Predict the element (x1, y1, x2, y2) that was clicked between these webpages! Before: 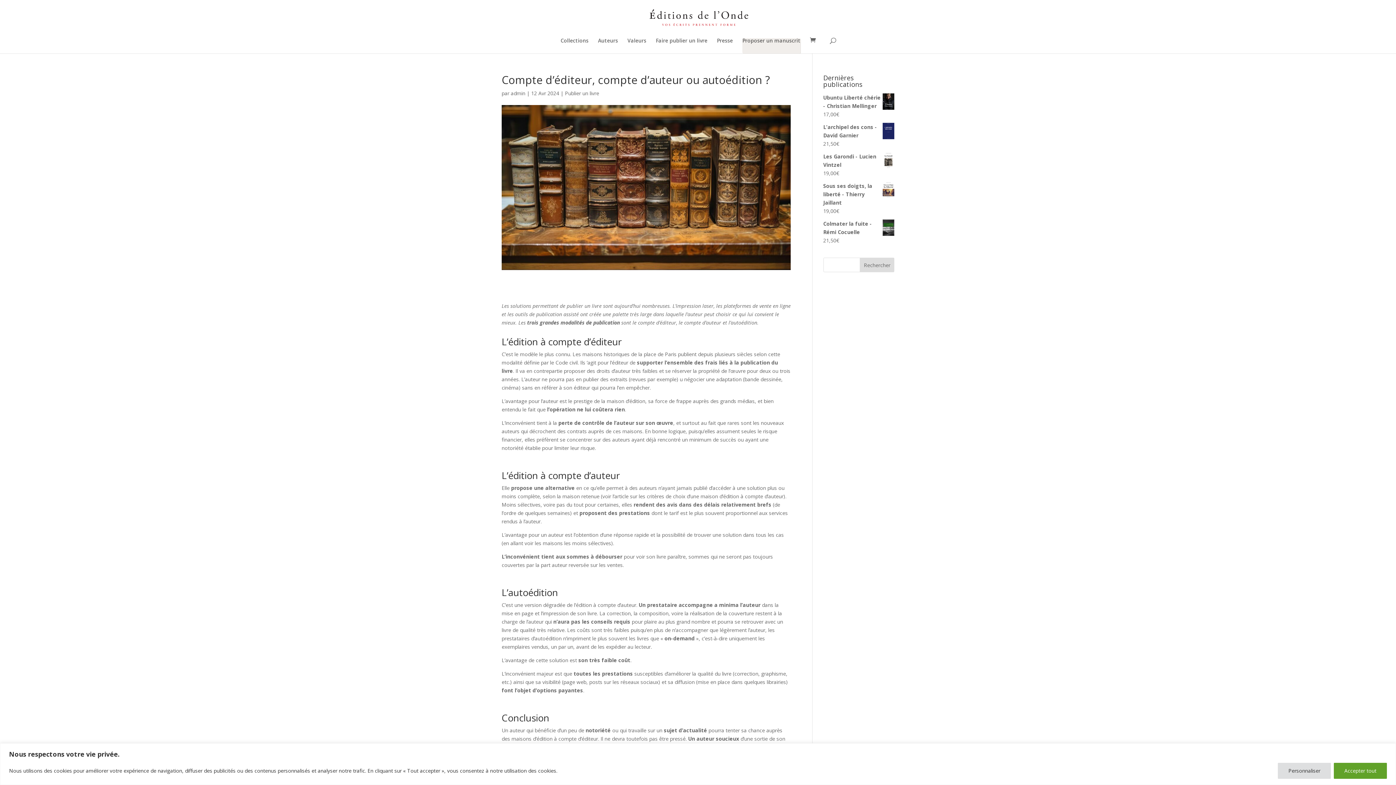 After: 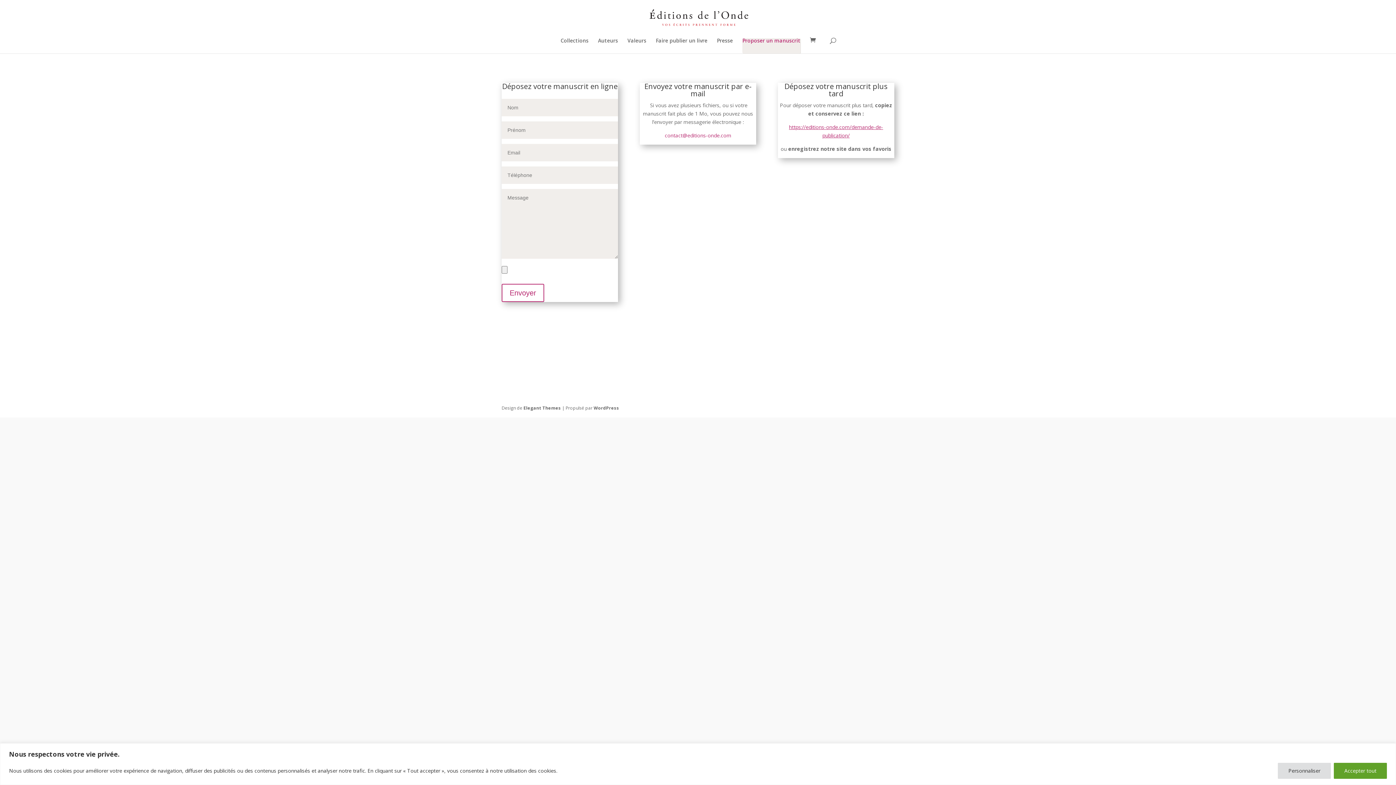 Action: label: Proposer un manuscrit bbox: (742, 38, 800, 53)